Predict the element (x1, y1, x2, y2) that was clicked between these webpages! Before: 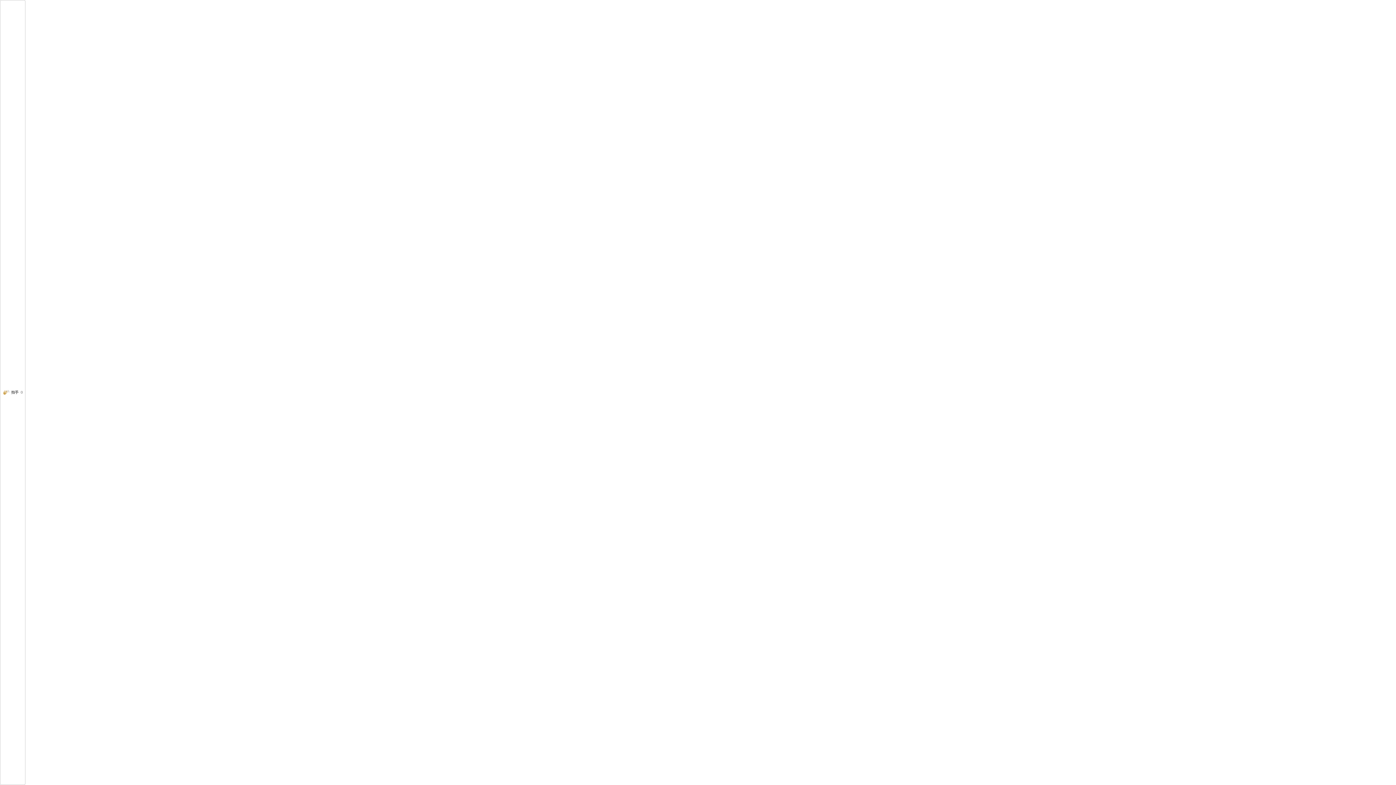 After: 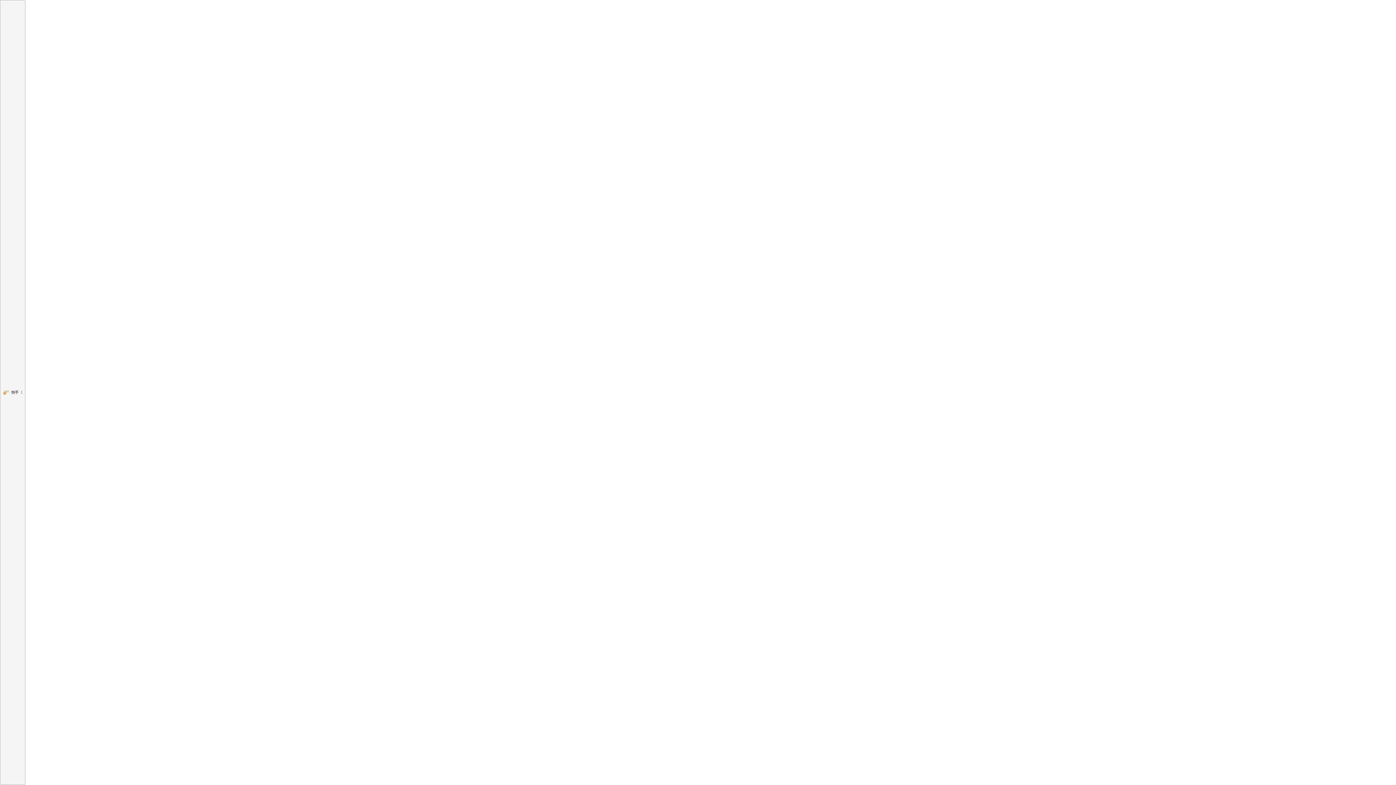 Action: bbox: (0, 0, 25, 785) label: 拍手0